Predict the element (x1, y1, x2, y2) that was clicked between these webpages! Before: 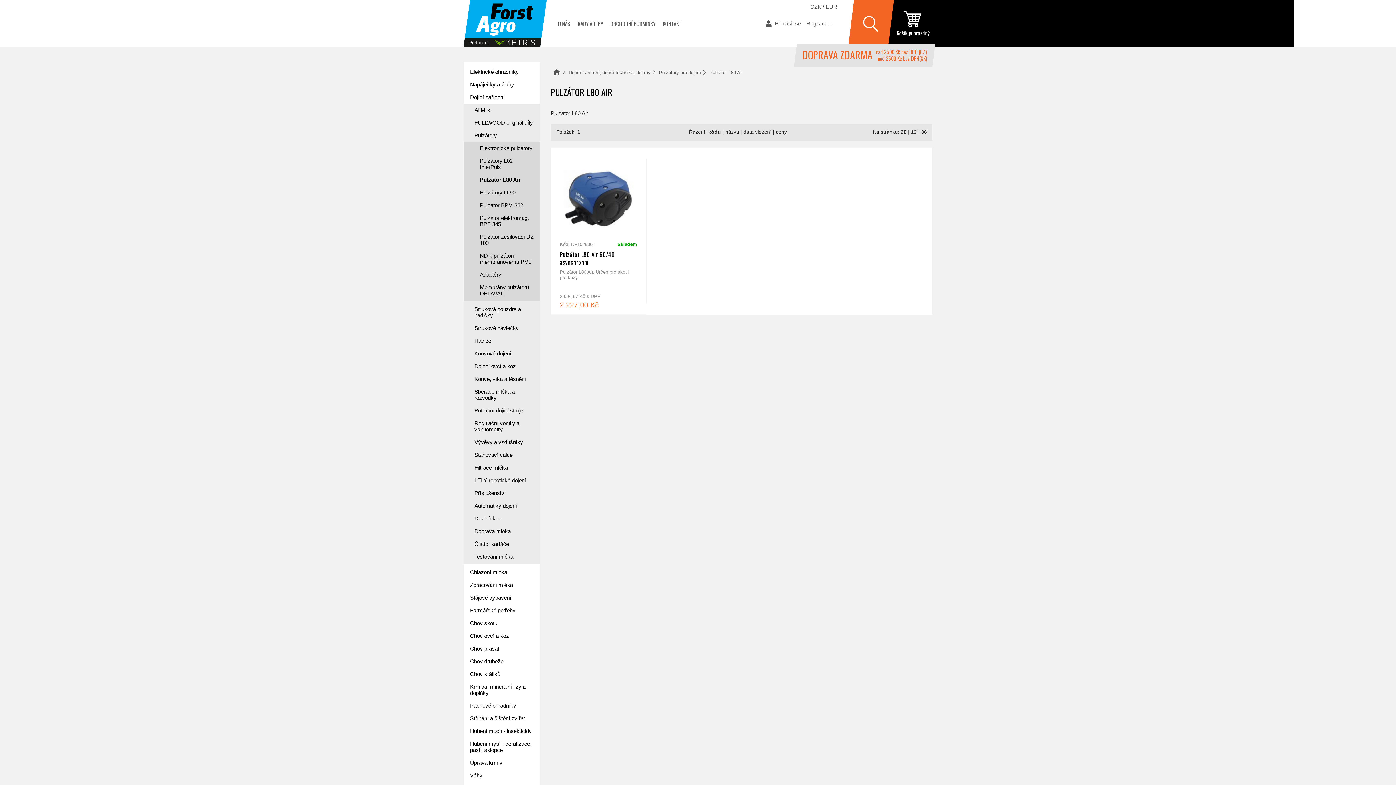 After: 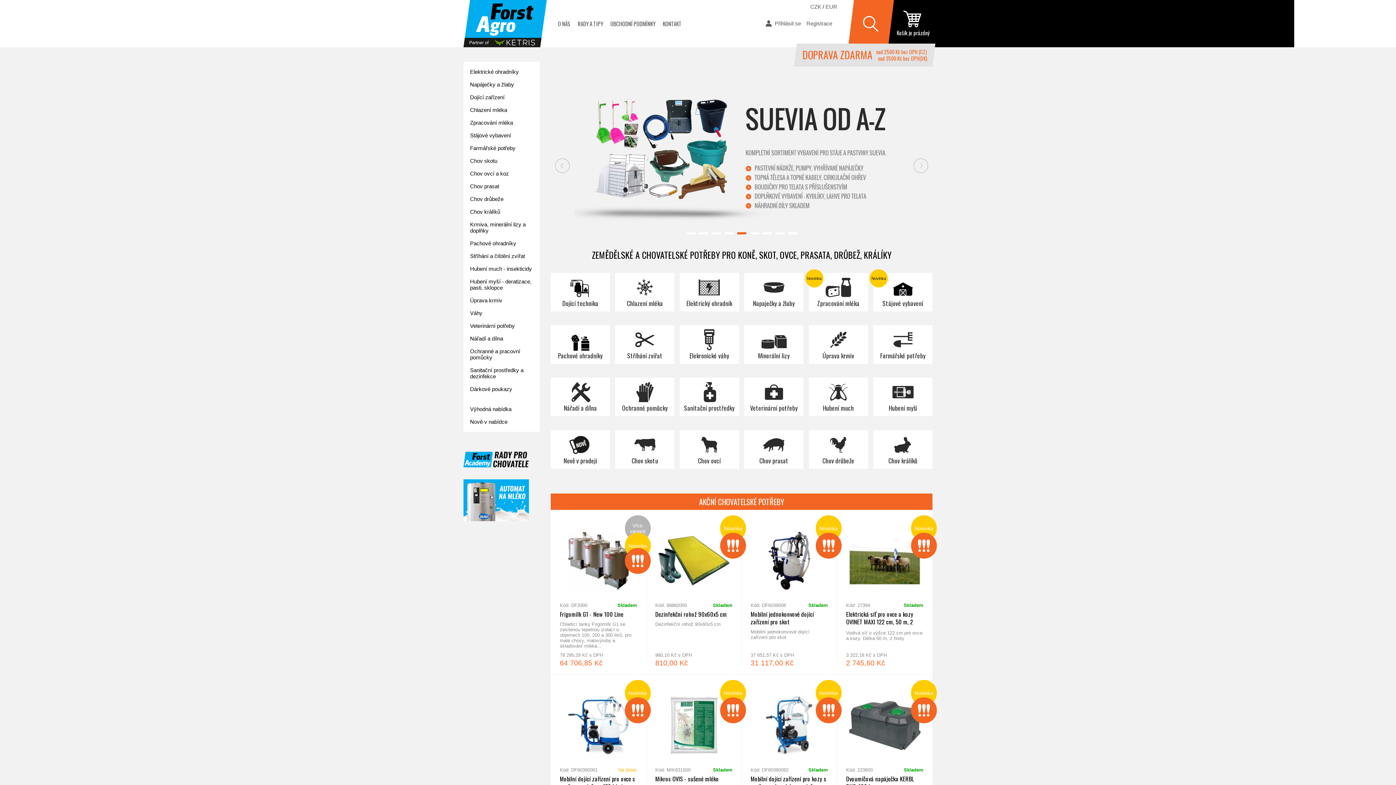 Action: label: CZK bbox: (810, 3, 821, 9)